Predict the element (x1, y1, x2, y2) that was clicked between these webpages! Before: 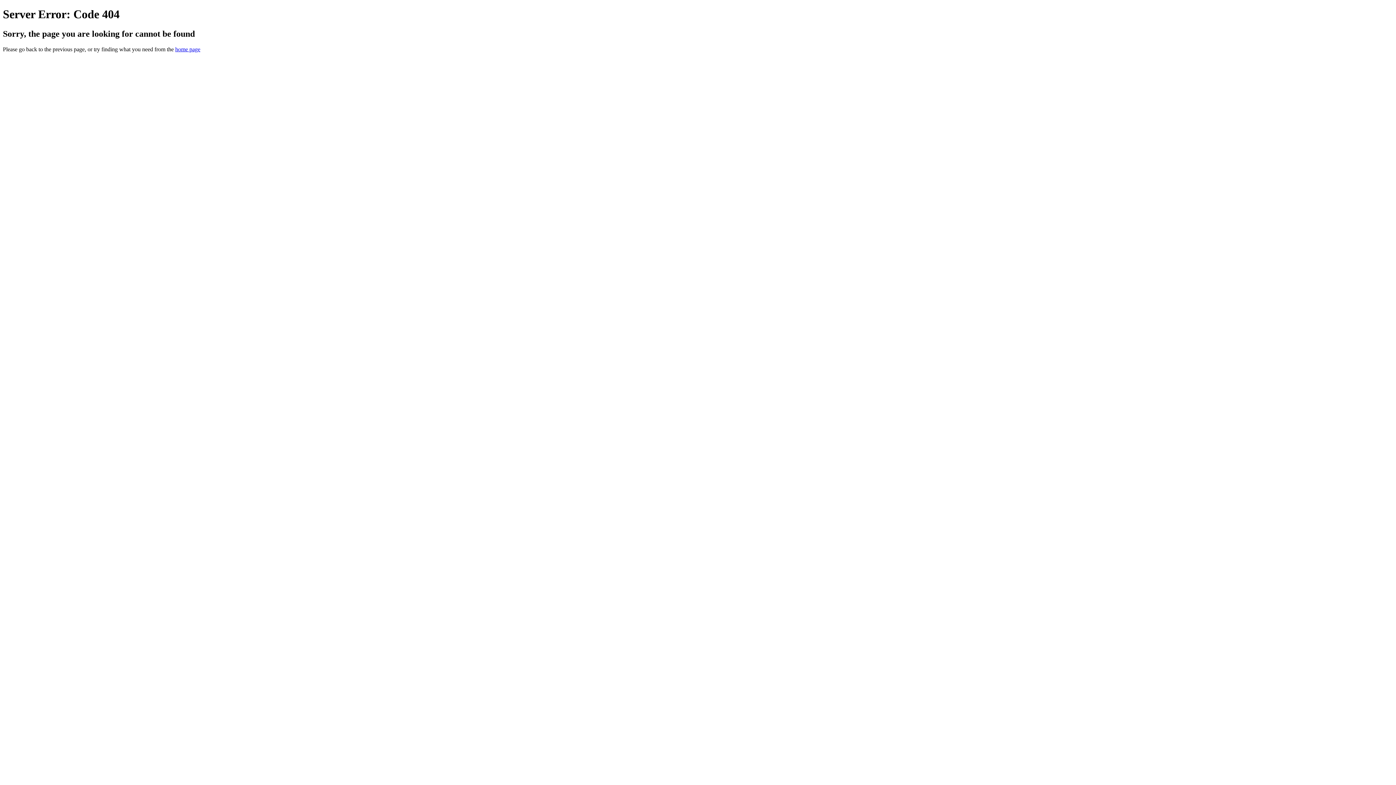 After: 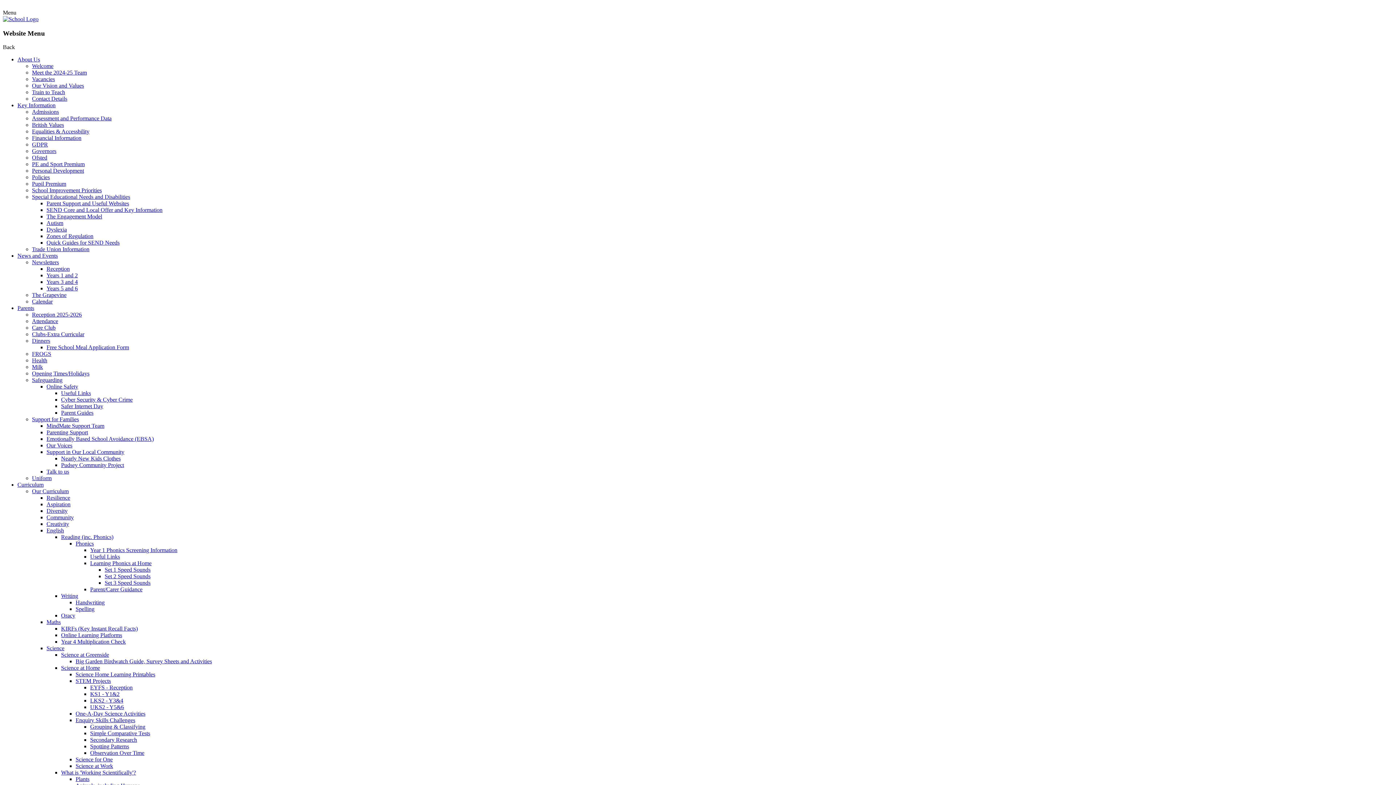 Action: bbox: (175, 46, 200, 52) label: home page